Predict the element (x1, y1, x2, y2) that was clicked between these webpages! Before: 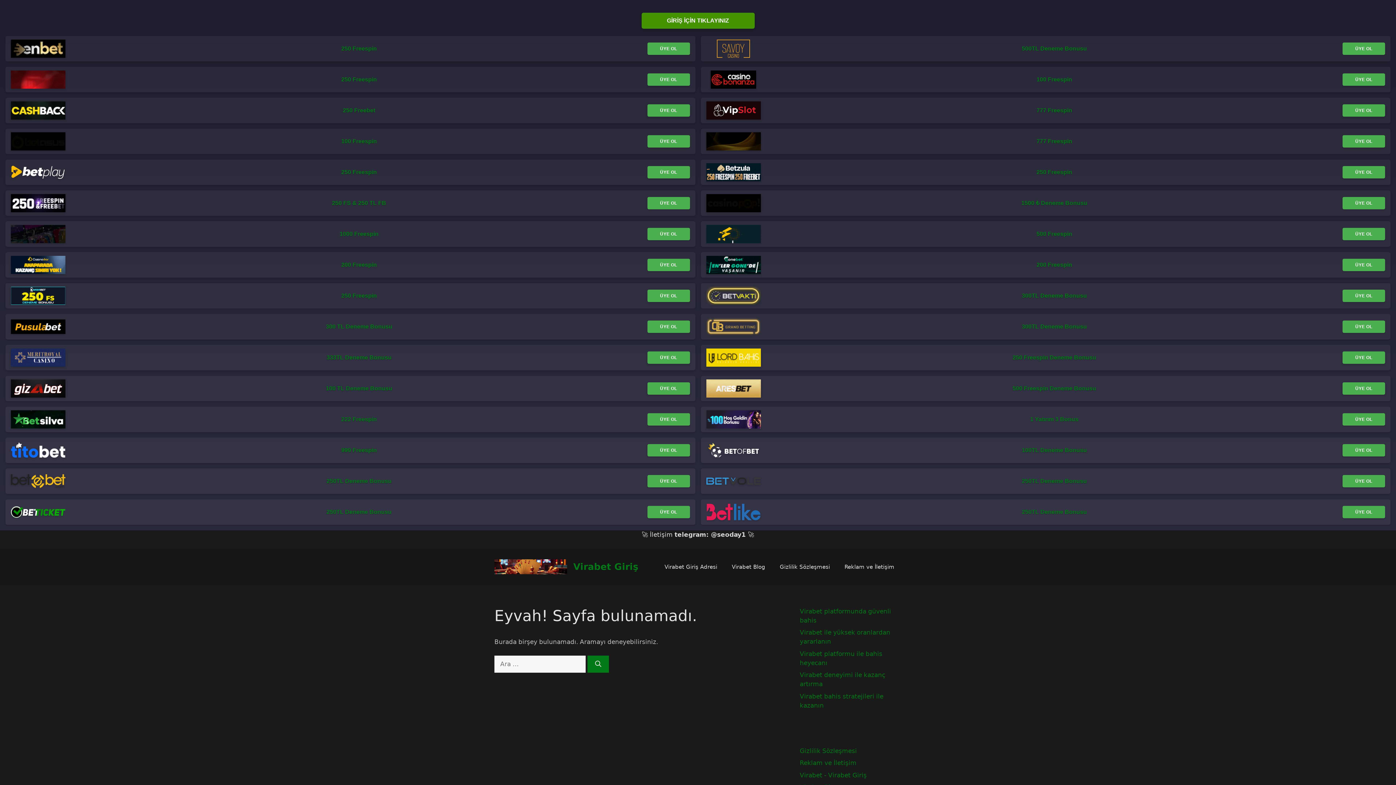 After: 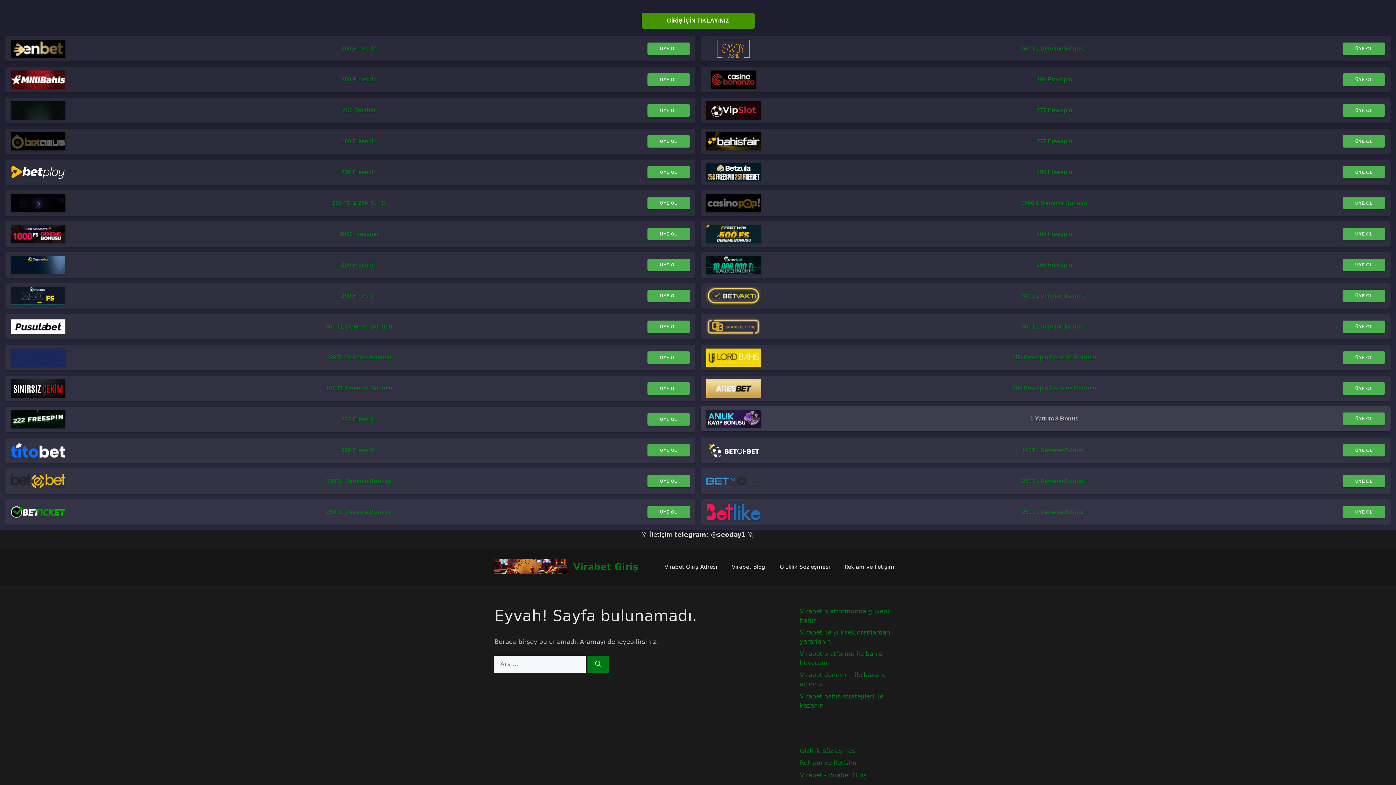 Action: label: 1 Yatırım 3 Bonus bbox: (1030, 416, 1078, 422)